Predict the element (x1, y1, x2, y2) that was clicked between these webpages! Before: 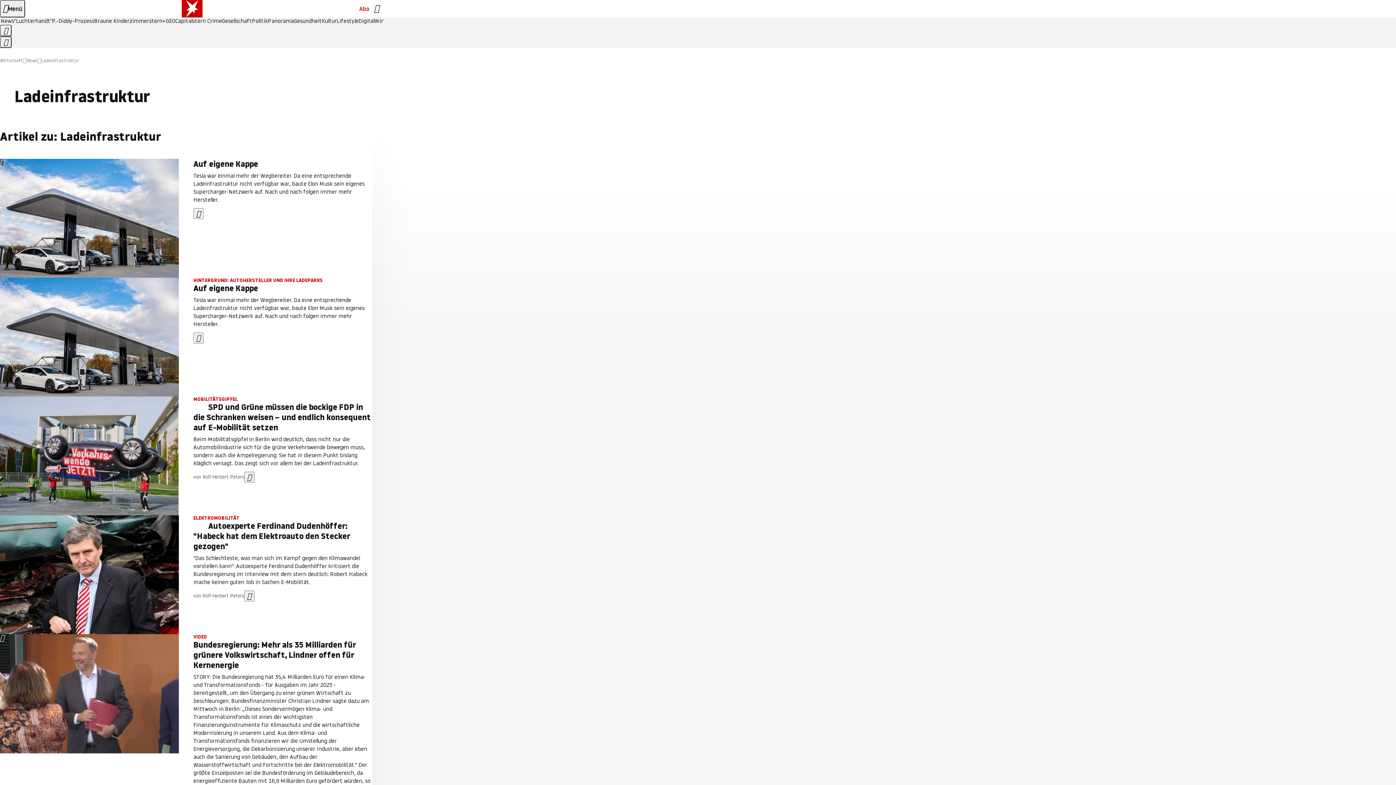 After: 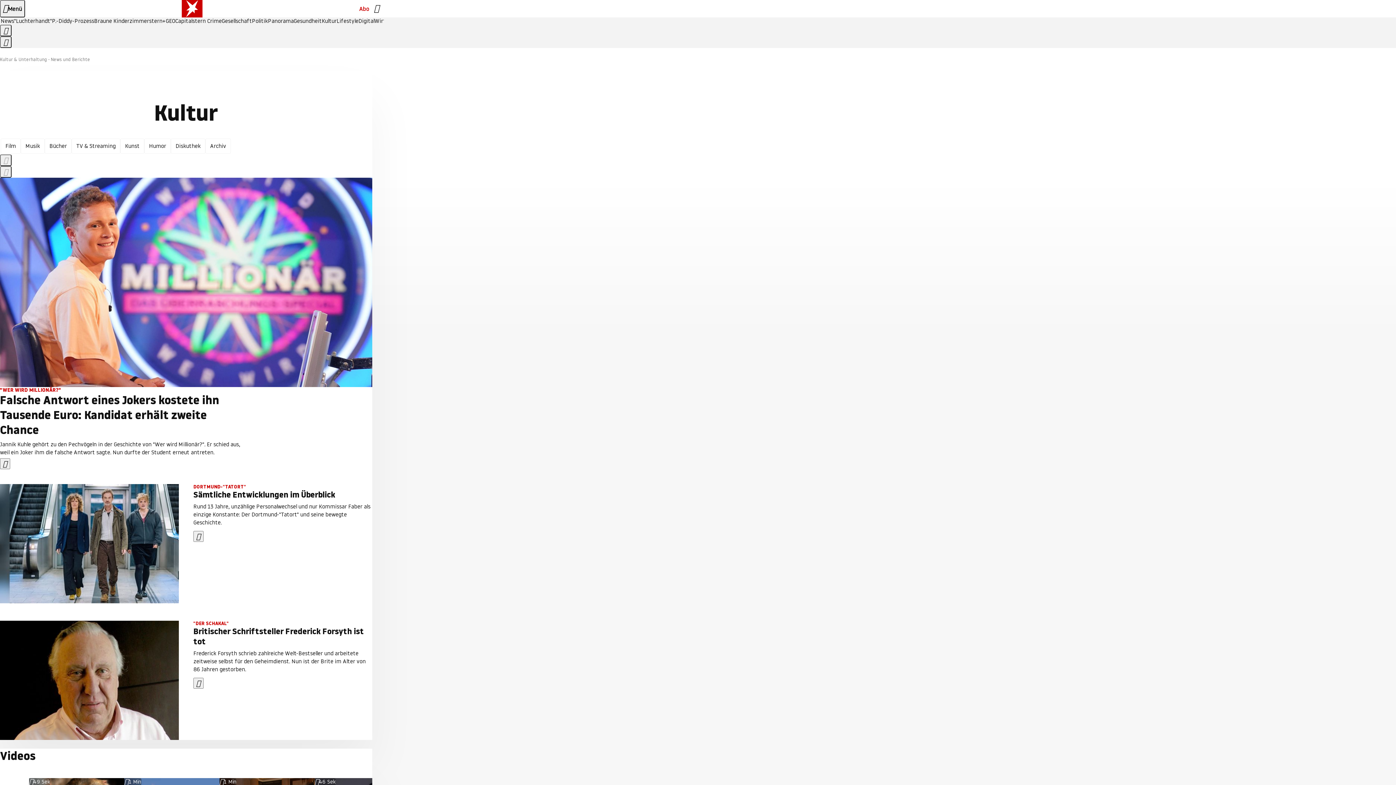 Action: bbox: (321, 18, 336, 24) label: Kultur